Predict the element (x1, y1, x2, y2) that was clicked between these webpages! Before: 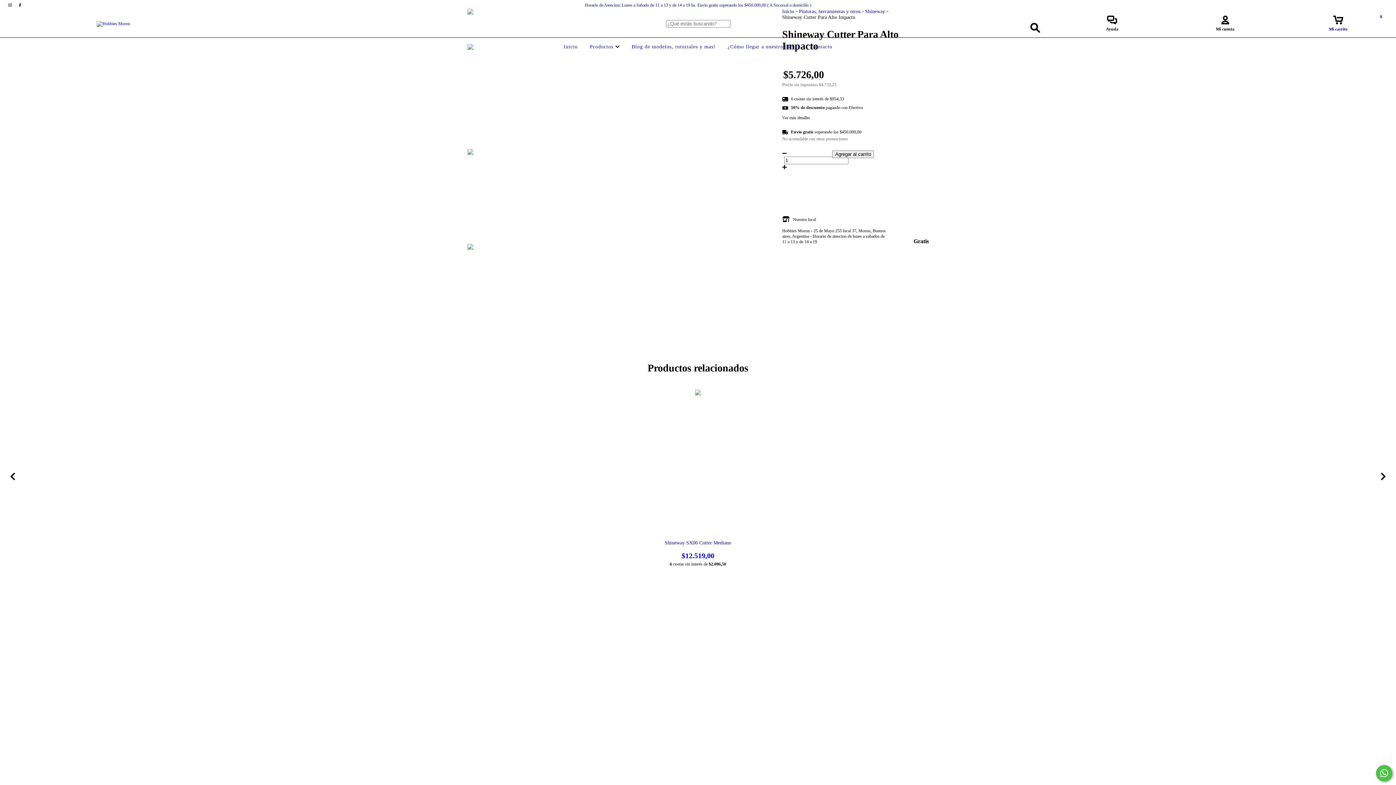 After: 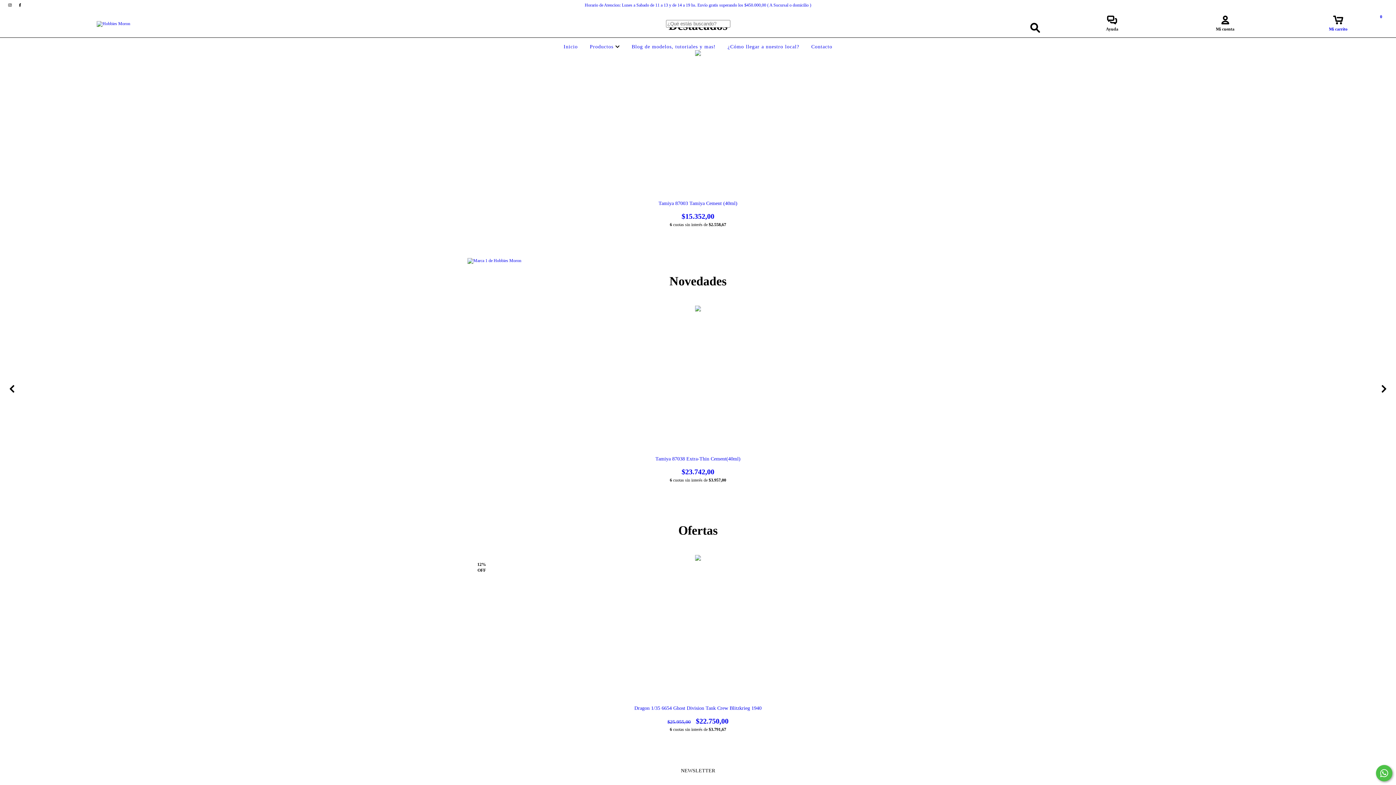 Action: label: Inicio bbox: (561, 44, 579, 49)